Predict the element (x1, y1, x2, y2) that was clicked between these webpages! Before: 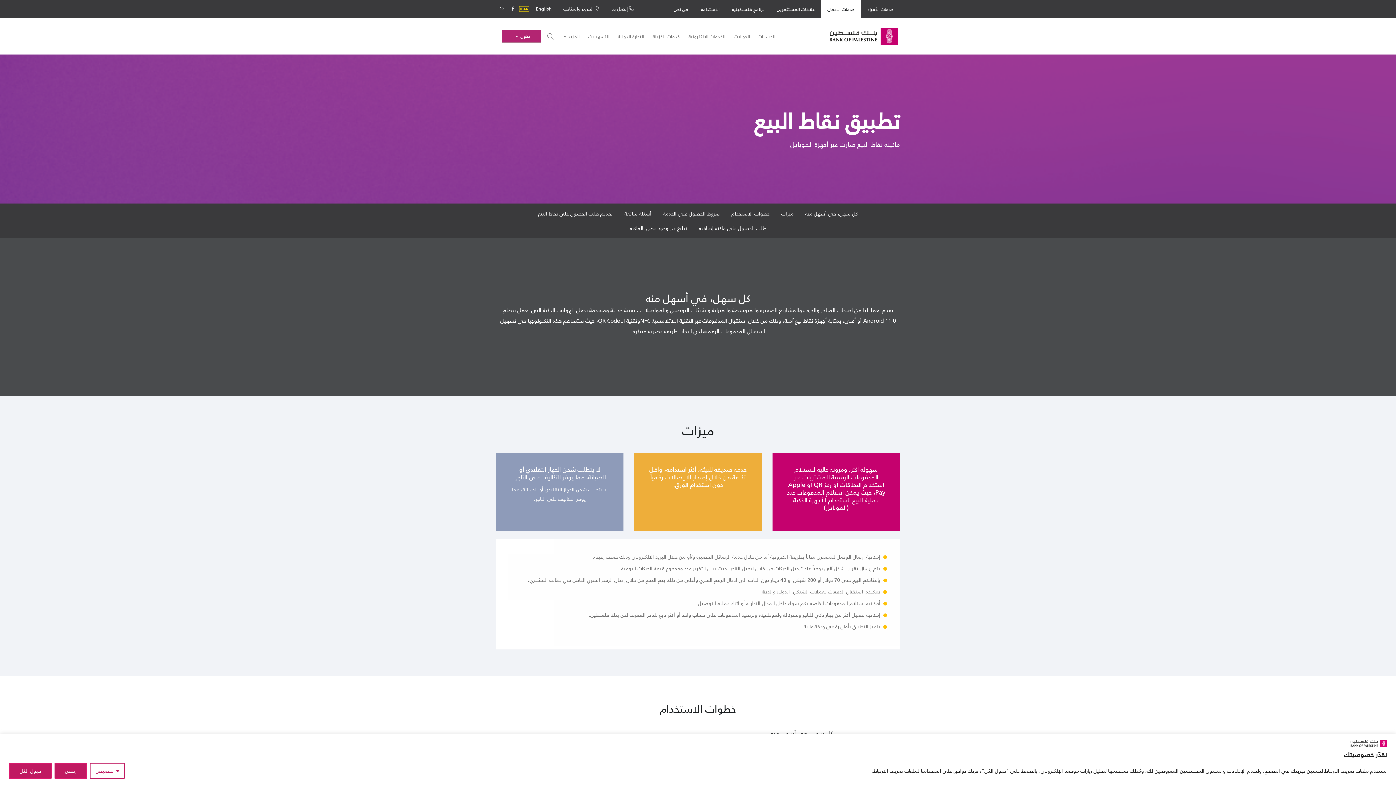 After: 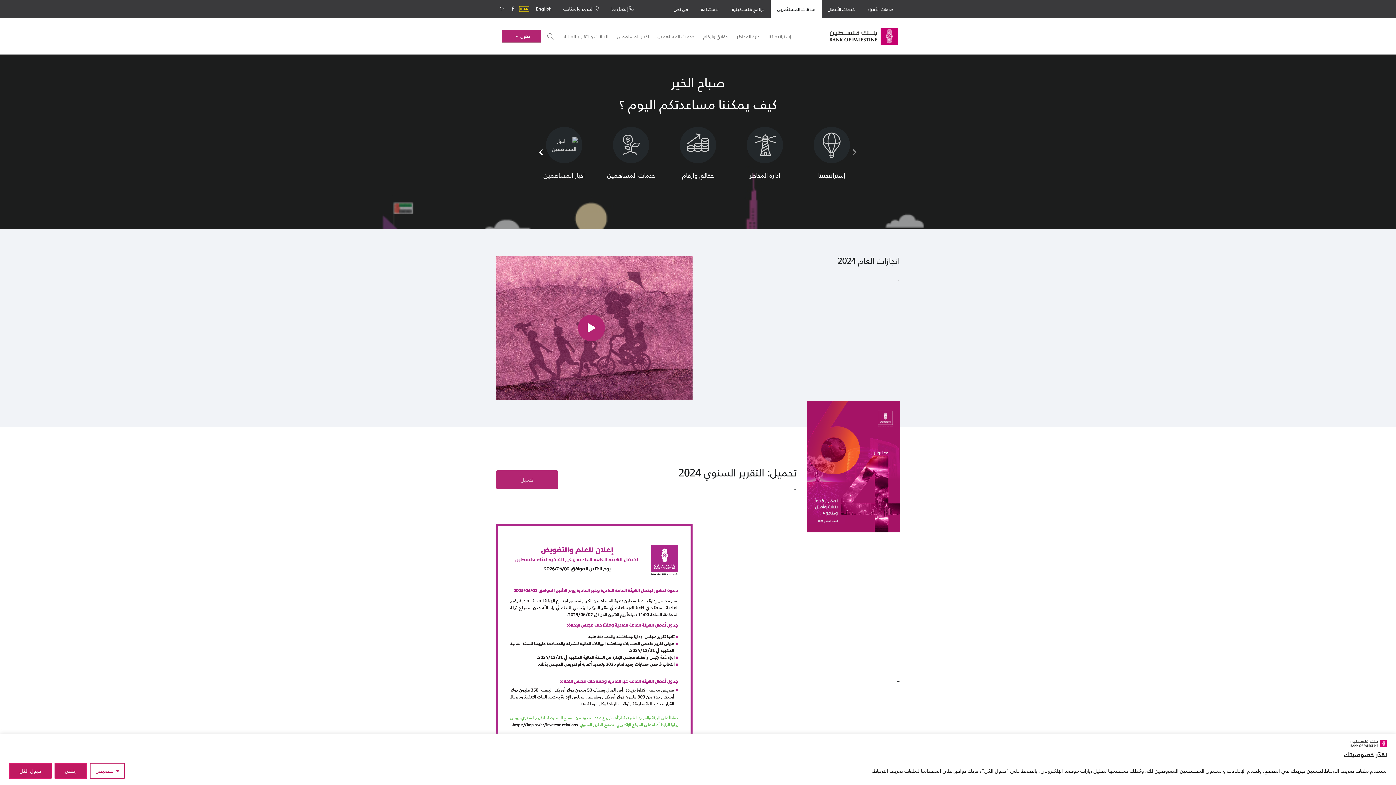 Action: bbox: (770, 0, 821, 18) label: علاقات المستثمرين